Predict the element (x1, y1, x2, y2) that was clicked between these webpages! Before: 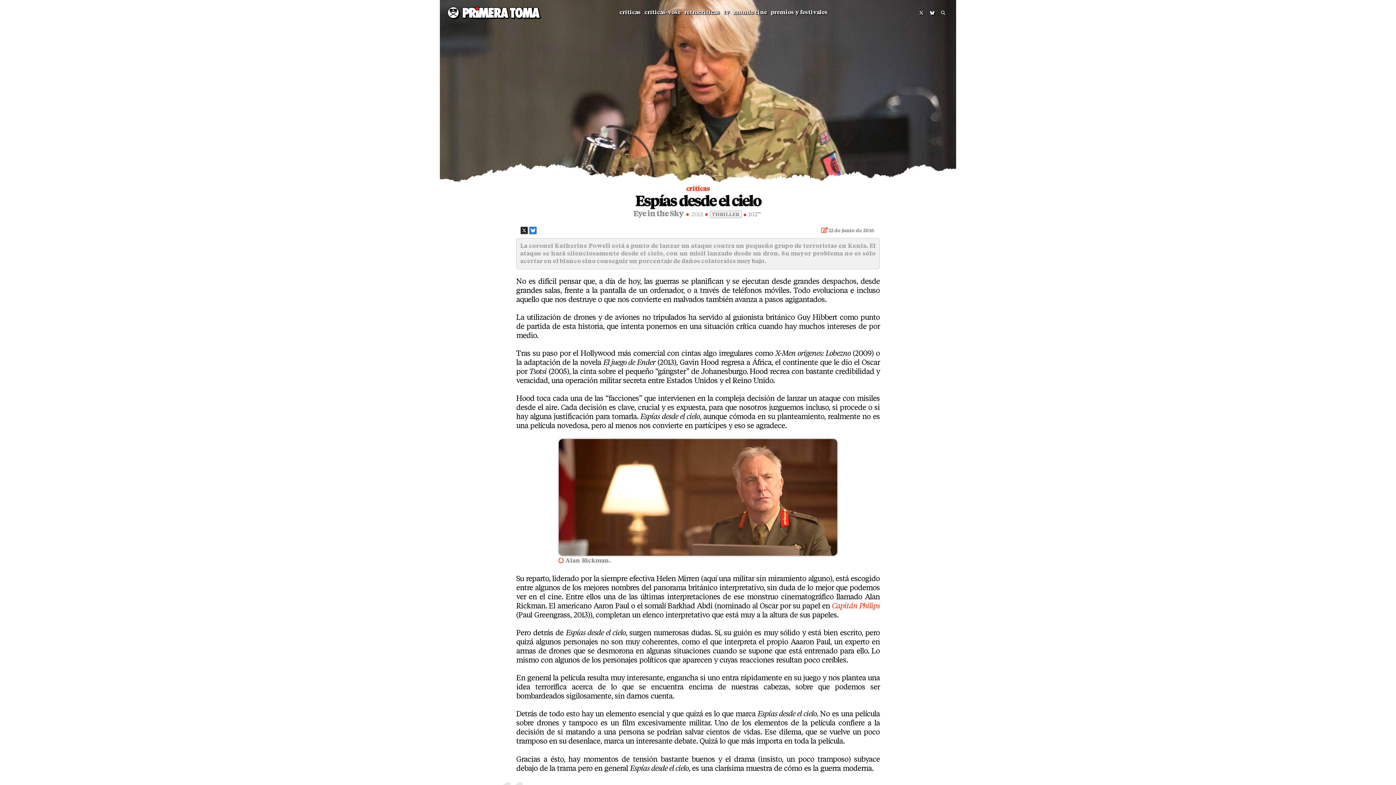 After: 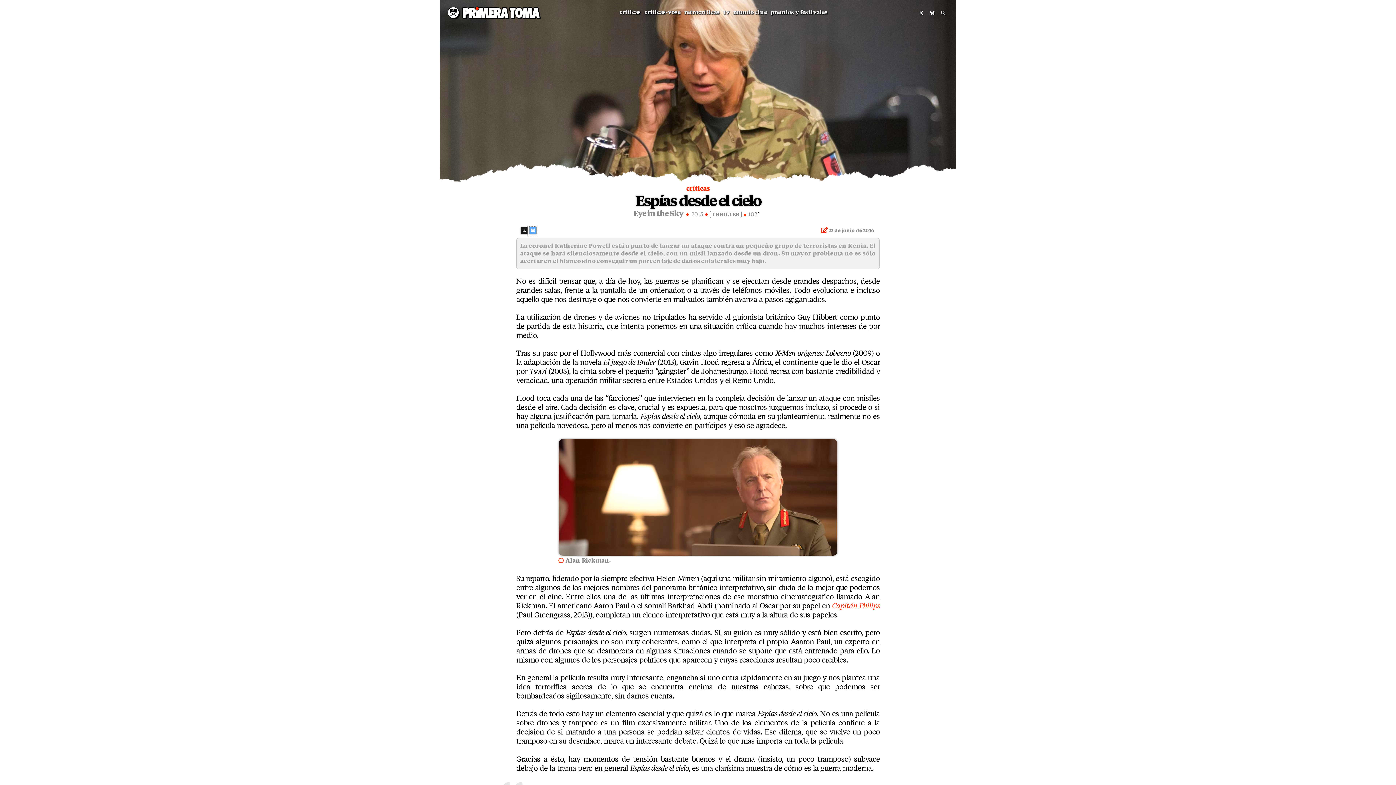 Action: bbox: (528, 226, 536, 235) label: BLUESKY